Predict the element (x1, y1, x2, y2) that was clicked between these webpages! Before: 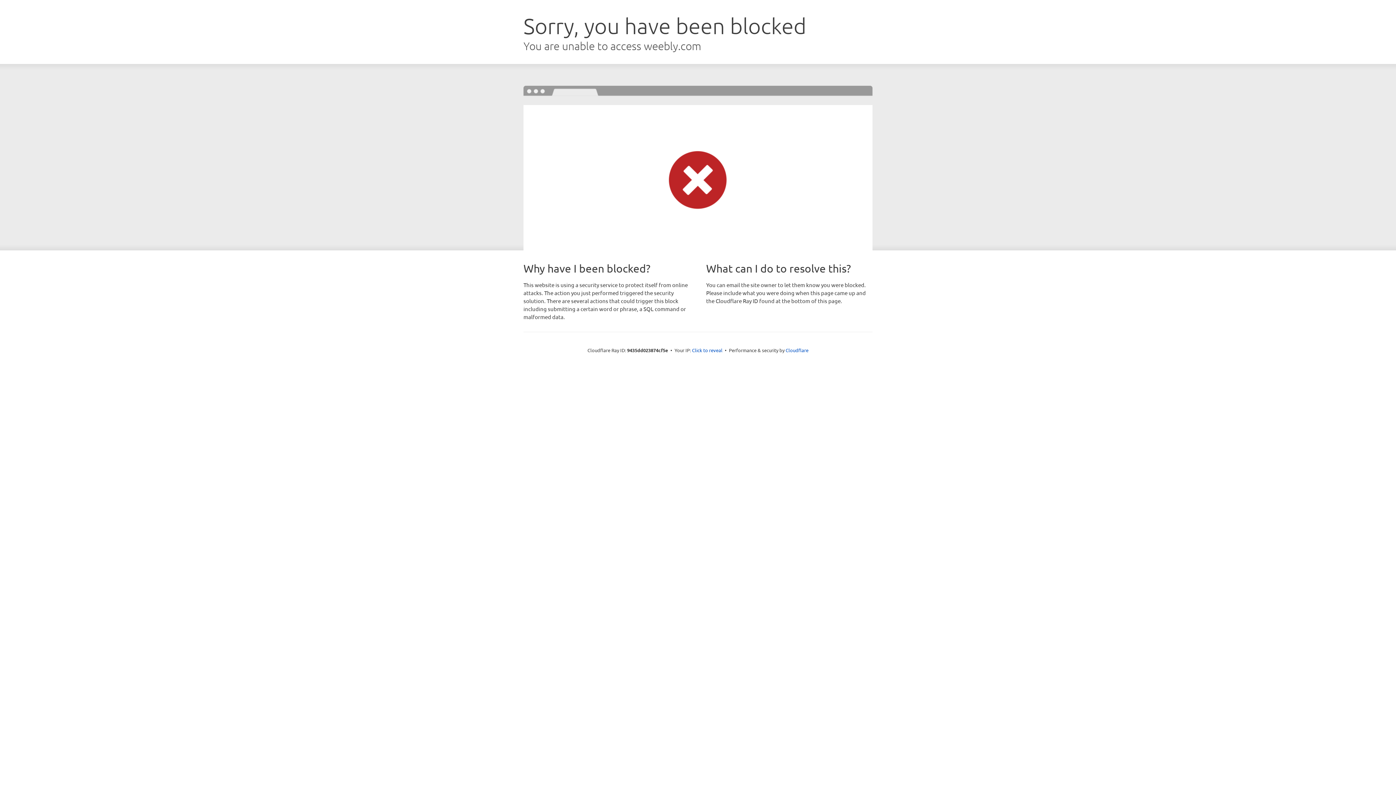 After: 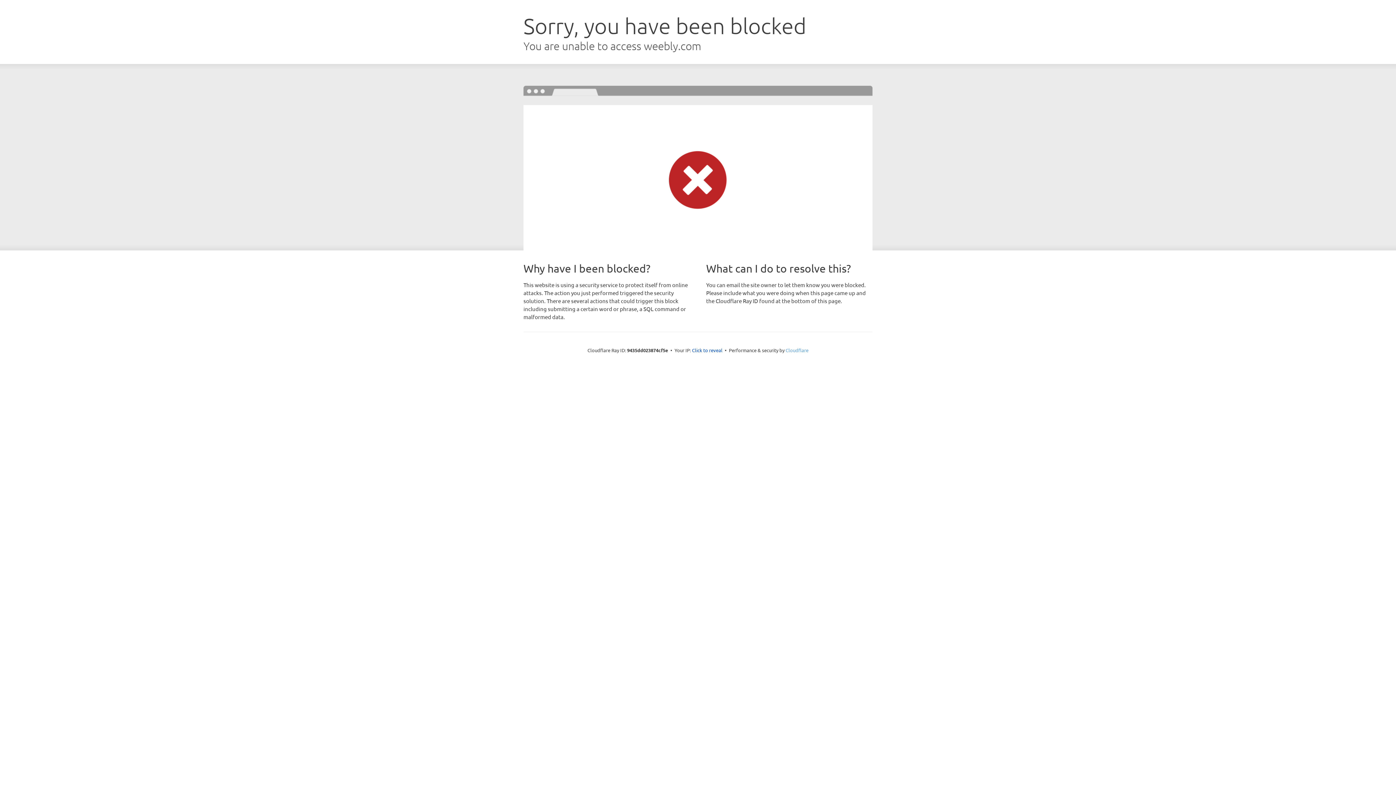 Action: bbox: (785, 347, 808, 353) label: Cloudflare